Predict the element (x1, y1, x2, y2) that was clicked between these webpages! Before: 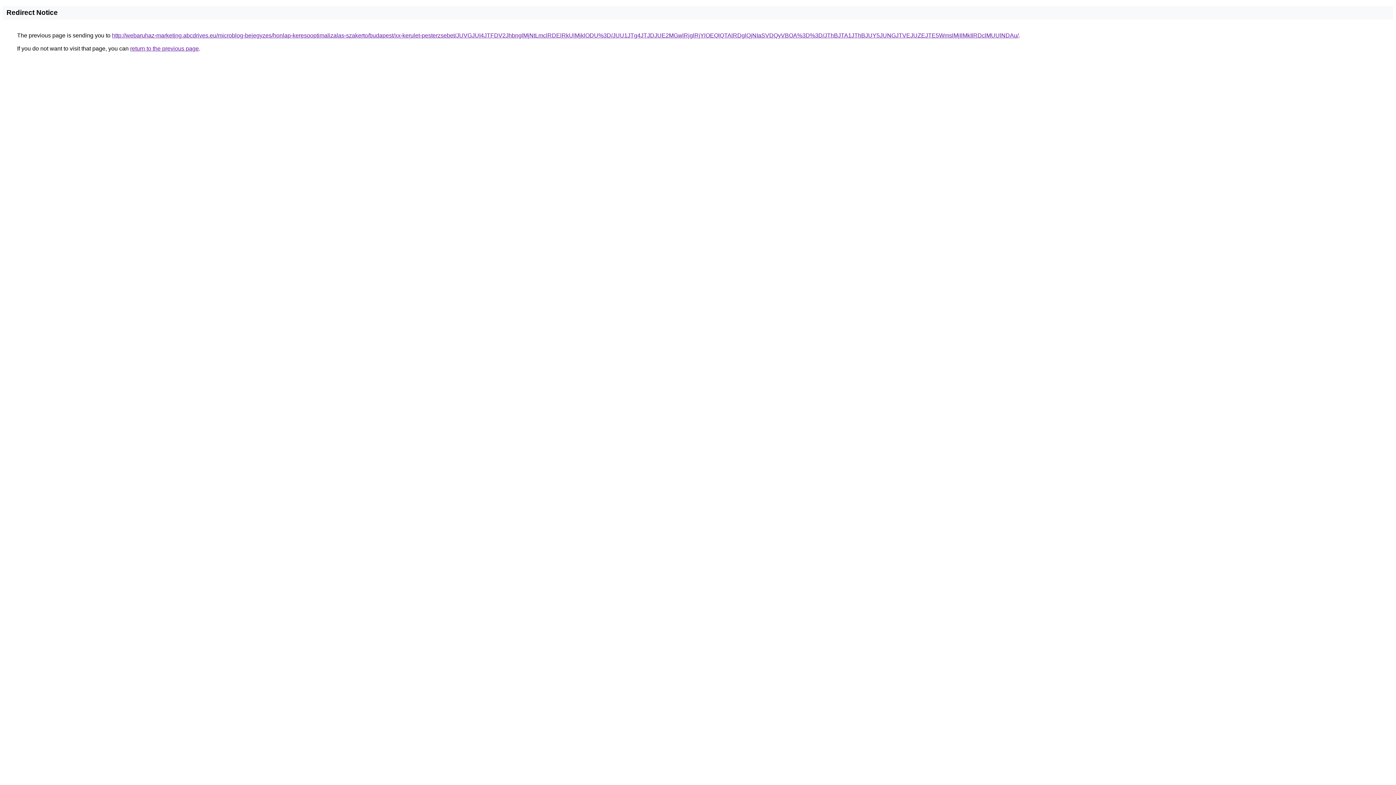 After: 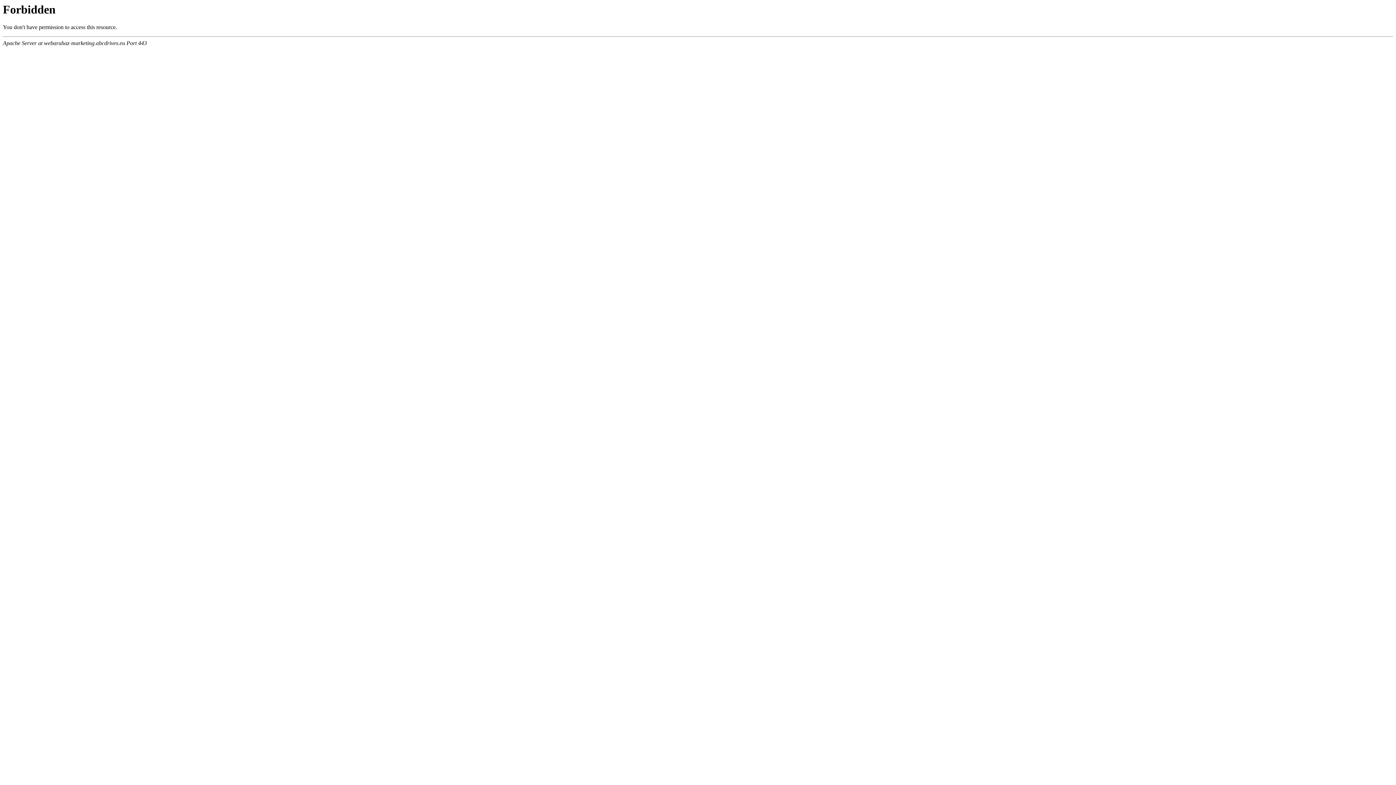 Action: bbox: (112, 32, 1018, 38) label: http://webaruhaz-marketing.abcdrives.eu/microblog-bejegyzes/honlap-keresooptimalizalas-szakerto/budapest/xx-kerulet-pesterzsebet/JUVGJUI4JTFDV2JhbnglMjNtLmclRDElRkUlMjklODU%3D/JUU1JTg4JTJDJUE2MGwlRjglRjYlOEQlQTAlRDglQjNIaSVDQyVBOA%3D%3D/JThBJTA1JThBJUY5JUNGJTVEJUZEJTE5WmslMjIlMkIlRDclMUUlNDAu/